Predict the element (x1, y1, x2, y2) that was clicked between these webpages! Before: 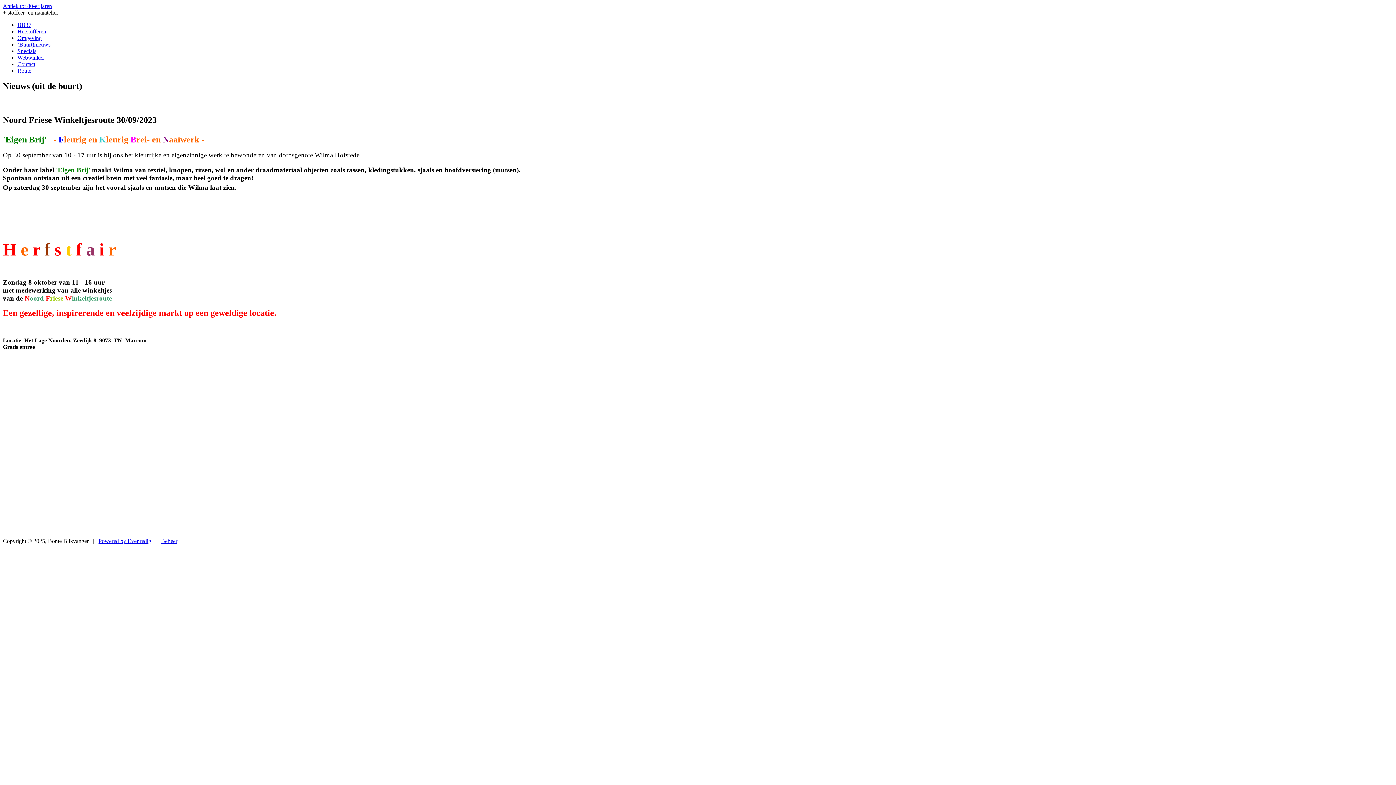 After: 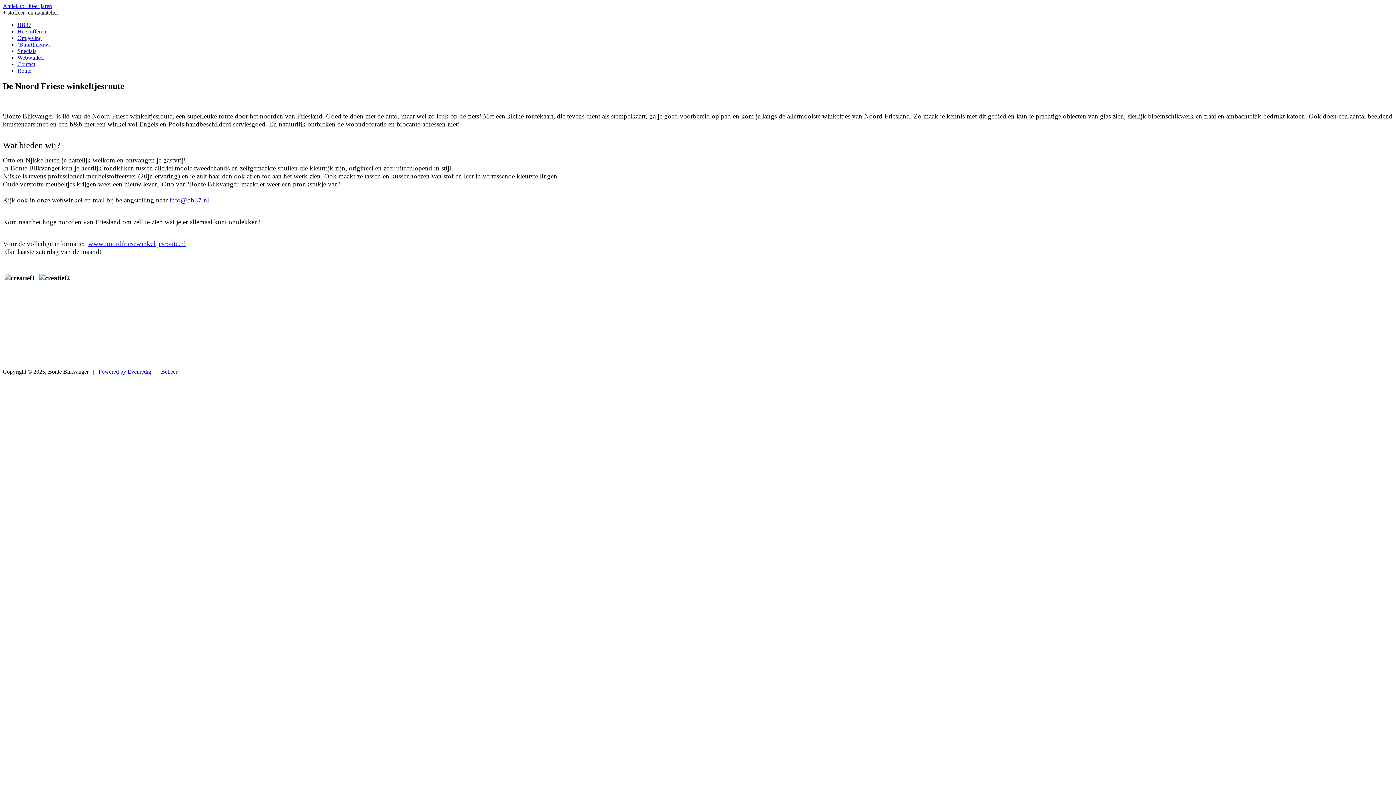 Action: label: Specials bbox: (17, 48, 36, 54)